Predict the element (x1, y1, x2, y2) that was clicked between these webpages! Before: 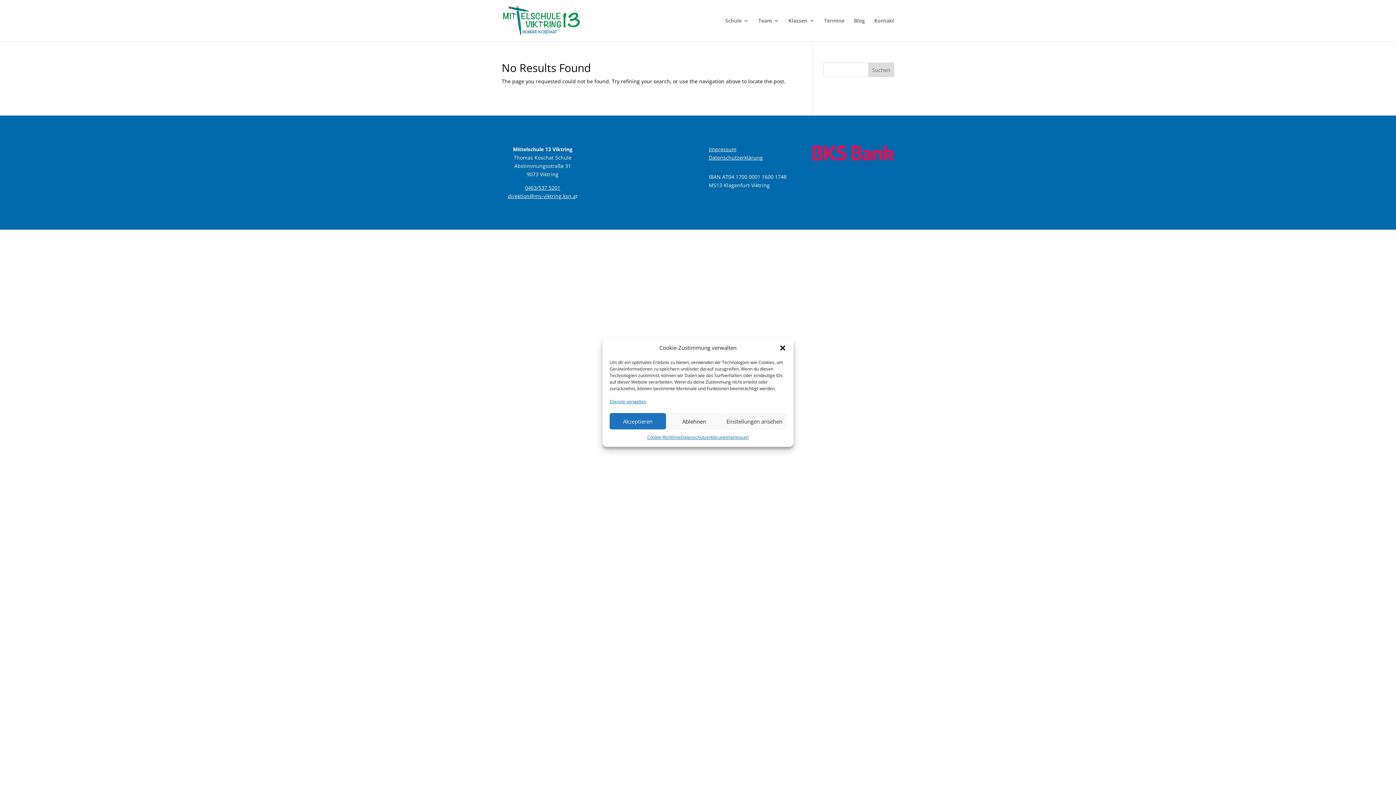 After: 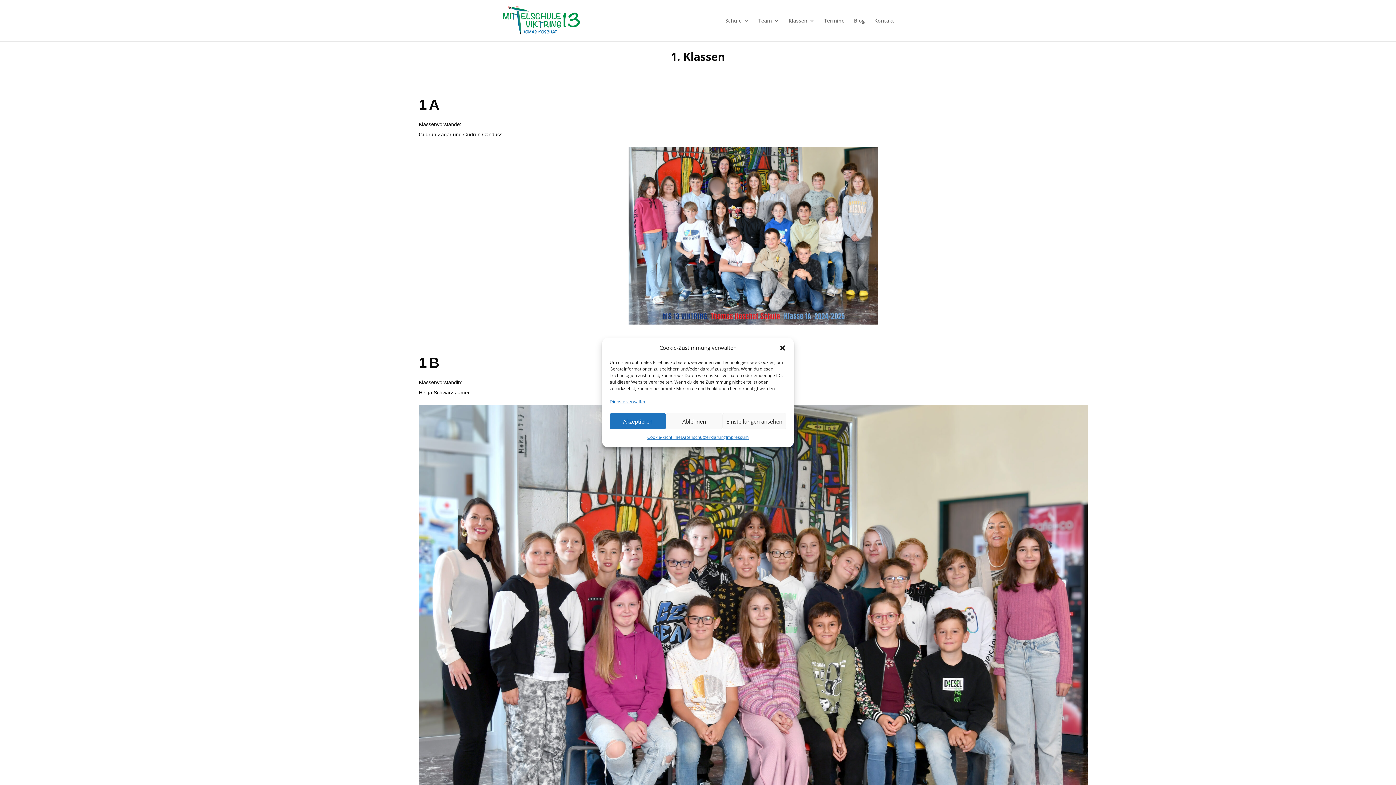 Action: bbox: (788, 18, 814, 41) label: Klassen